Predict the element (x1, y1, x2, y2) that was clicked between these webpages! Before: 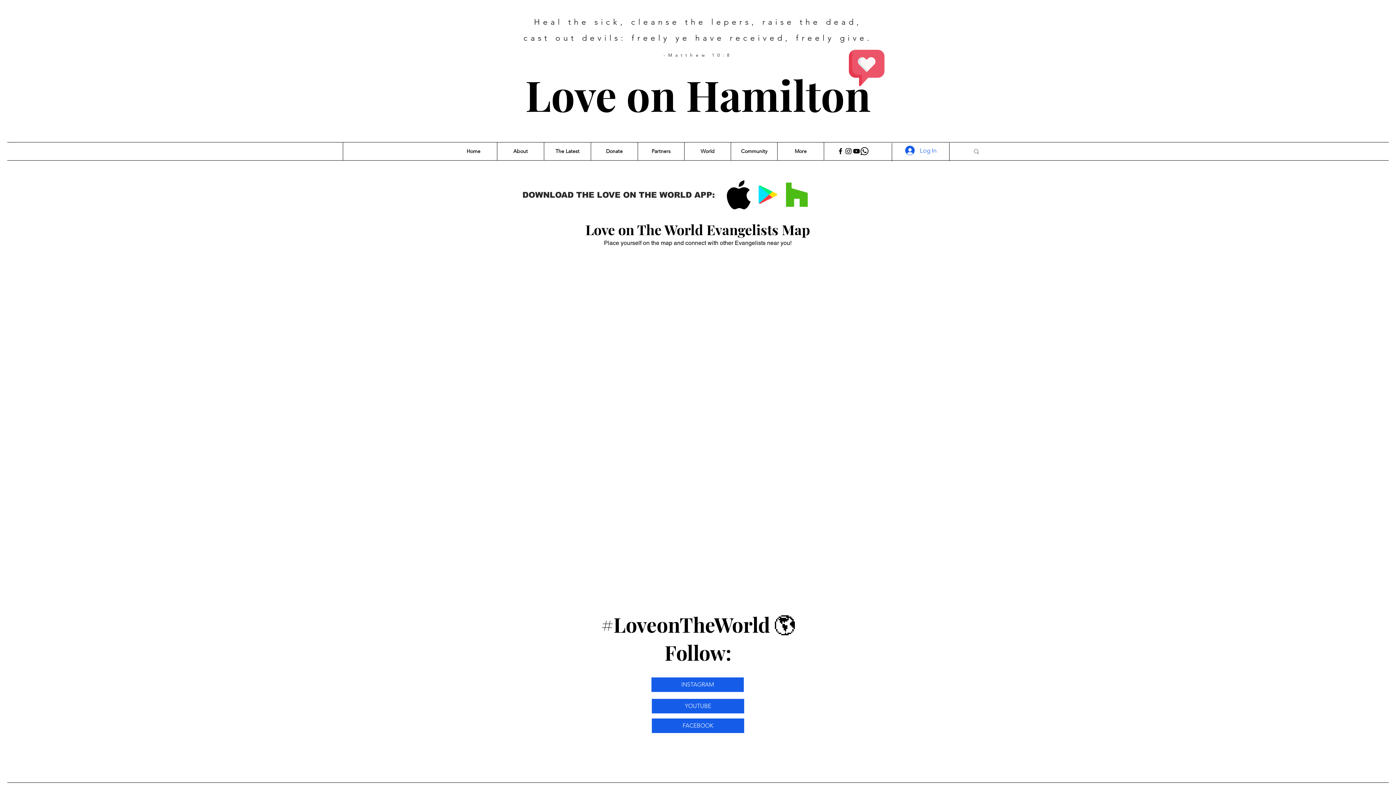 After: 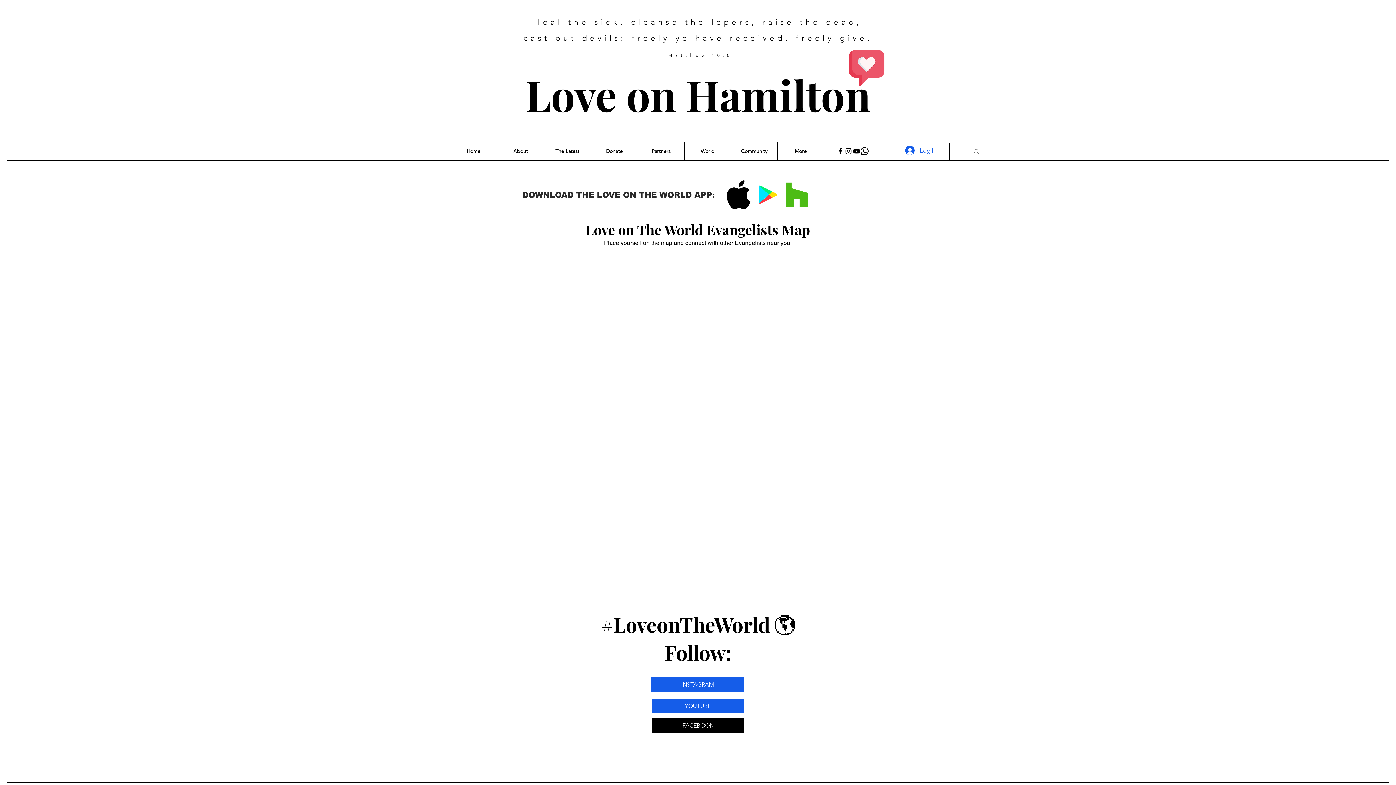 Action: bbox: (652, 718, 744, 733) label: FACEBOOK